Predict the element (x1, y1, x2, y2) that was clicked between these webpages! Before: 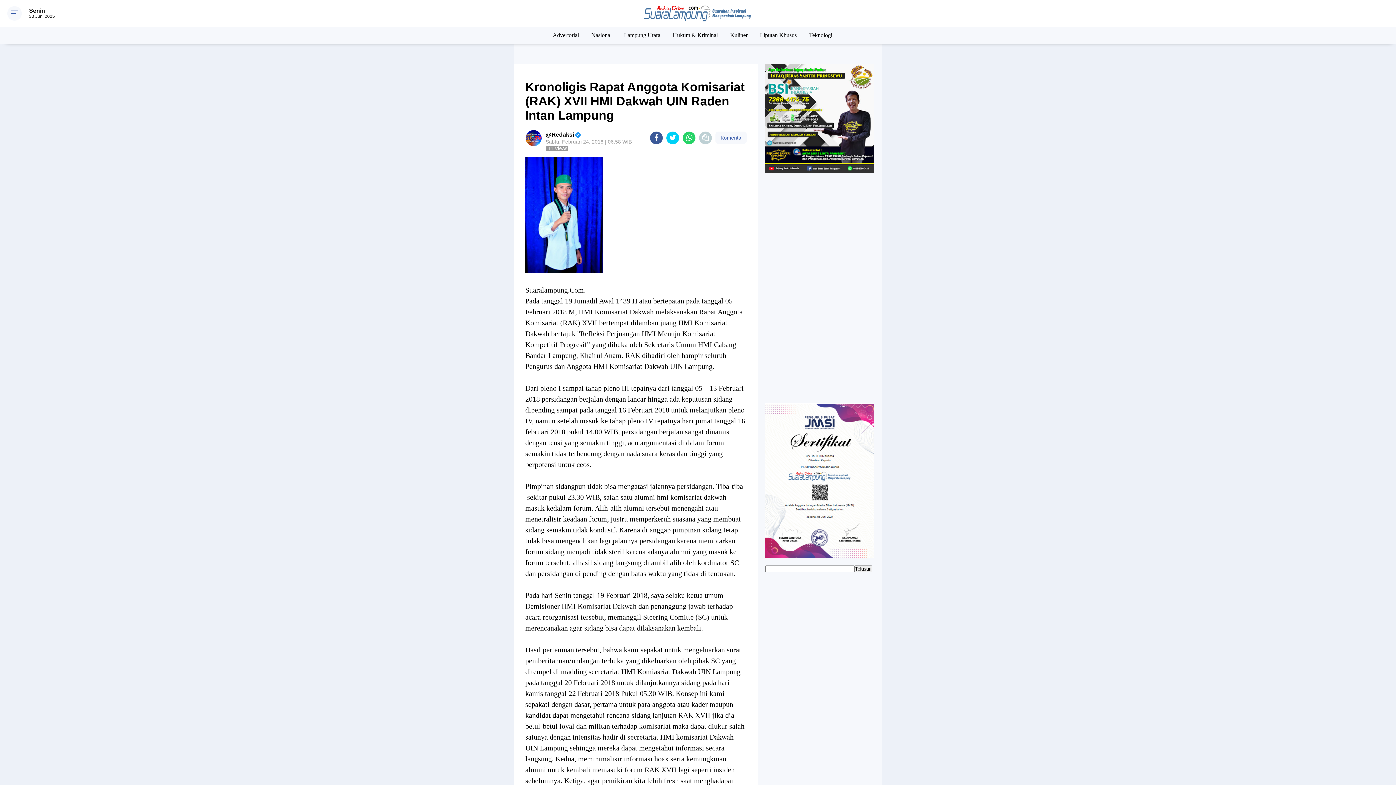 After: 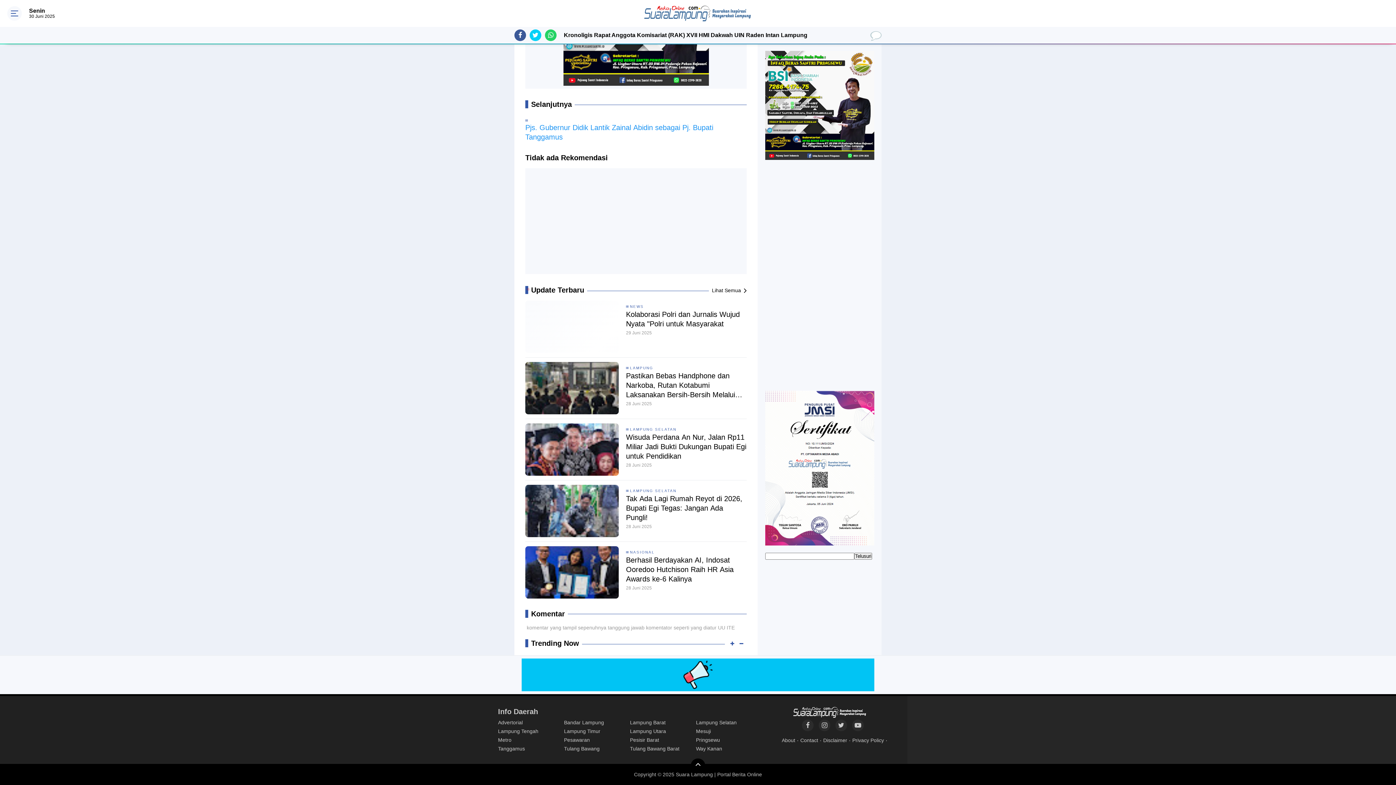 Action: bbox: (719, 131, 743, 144) label:  Komentar